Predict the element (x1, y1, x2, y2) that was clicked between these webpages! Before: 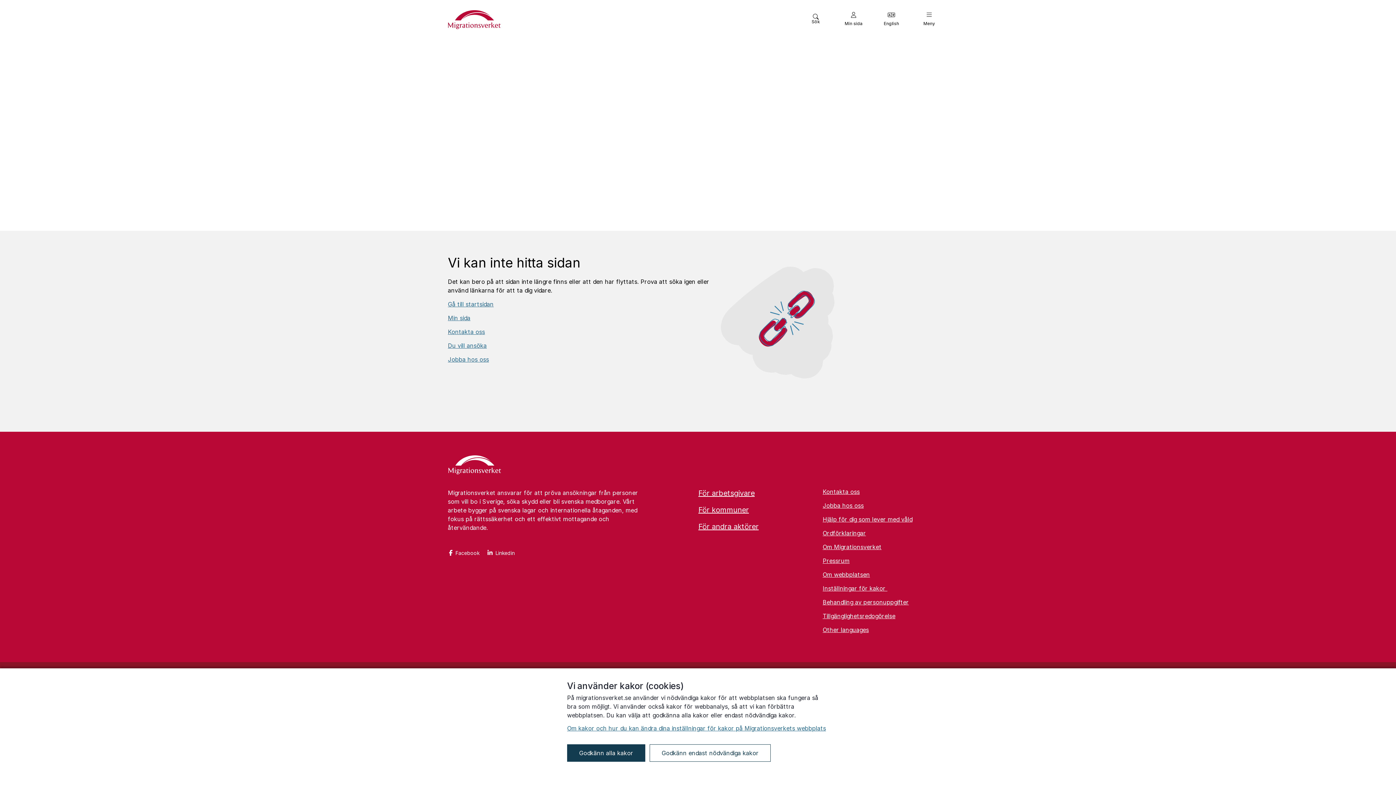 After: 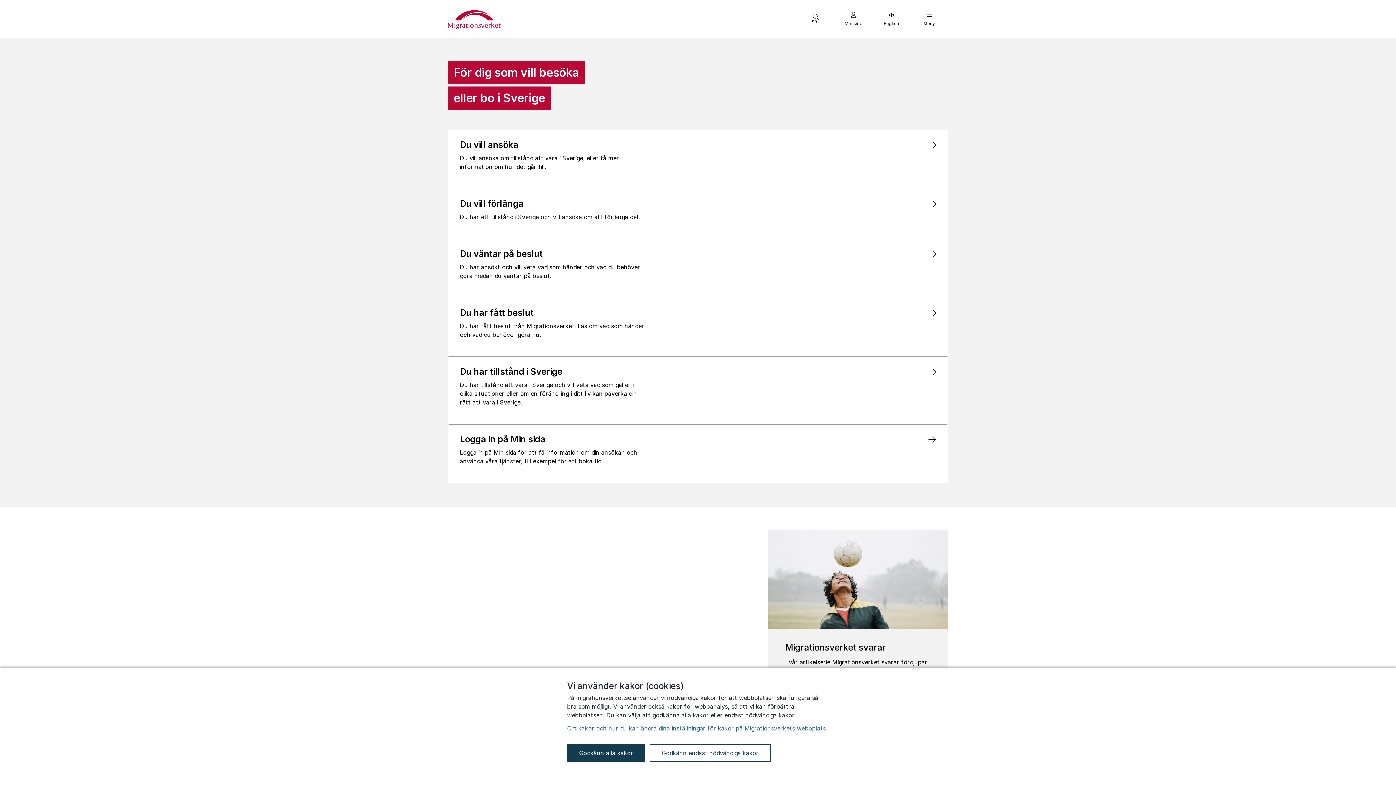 Action: bbox: (444, 452, 504, 479) label: Hem